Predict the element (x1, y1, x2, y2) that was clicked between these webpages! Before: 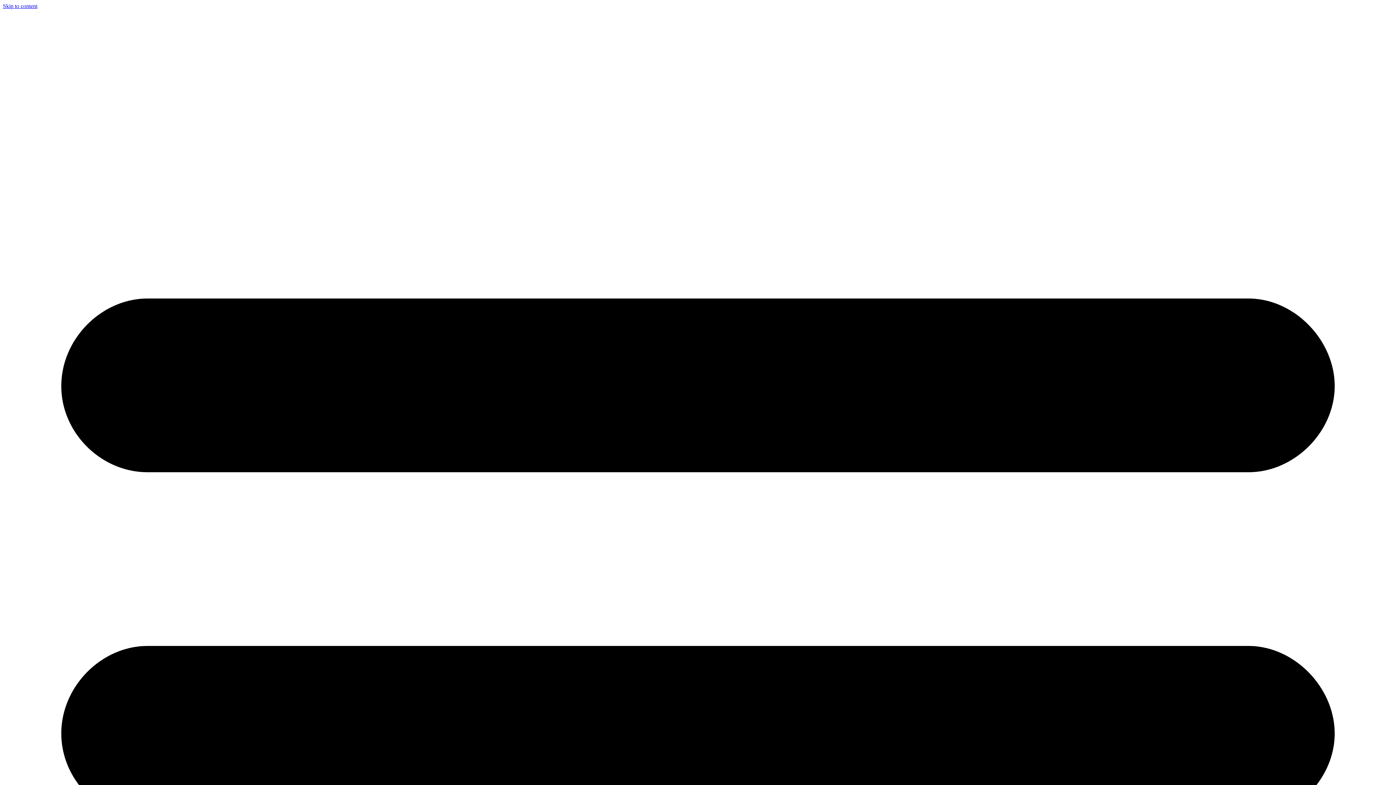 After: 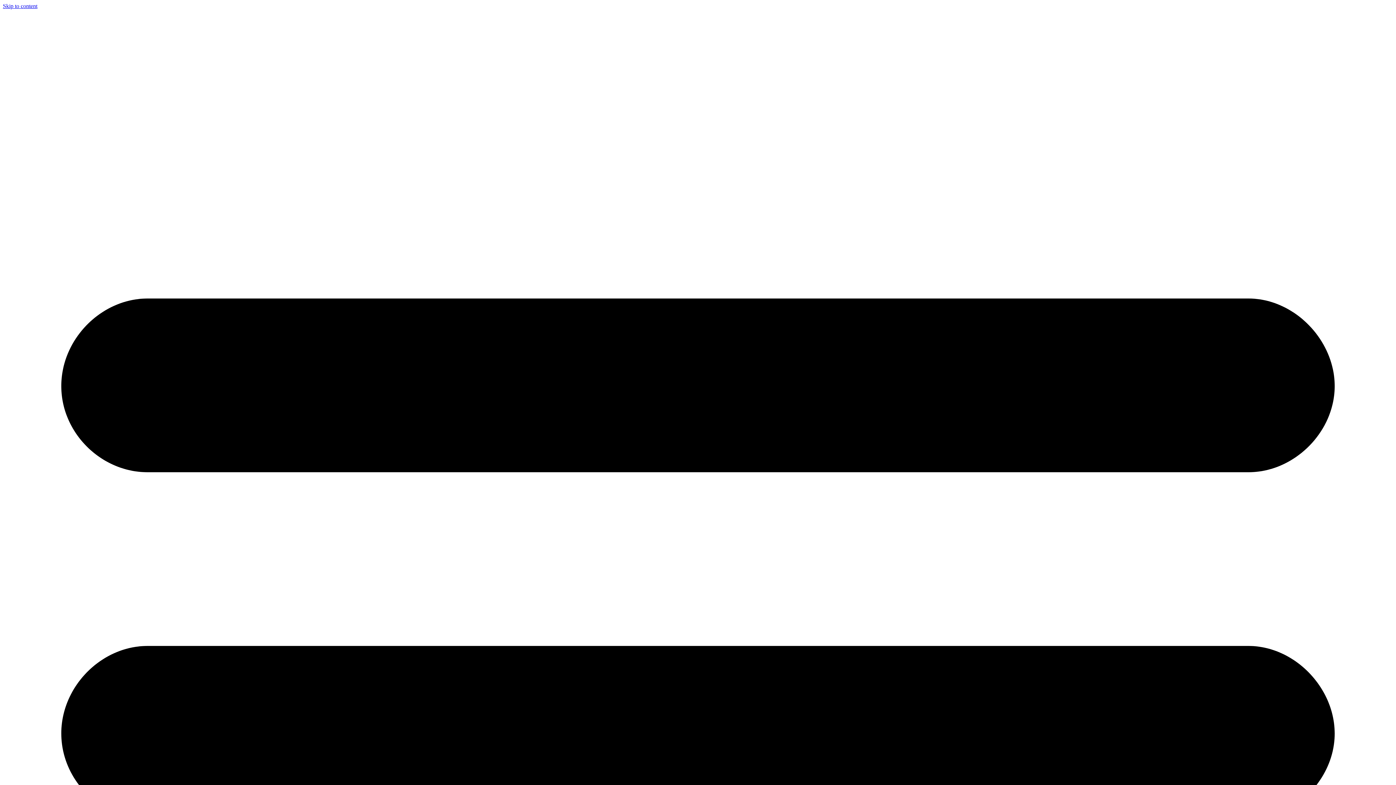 Action: label: Skip to content bbox: (2, 2, 37, 9)